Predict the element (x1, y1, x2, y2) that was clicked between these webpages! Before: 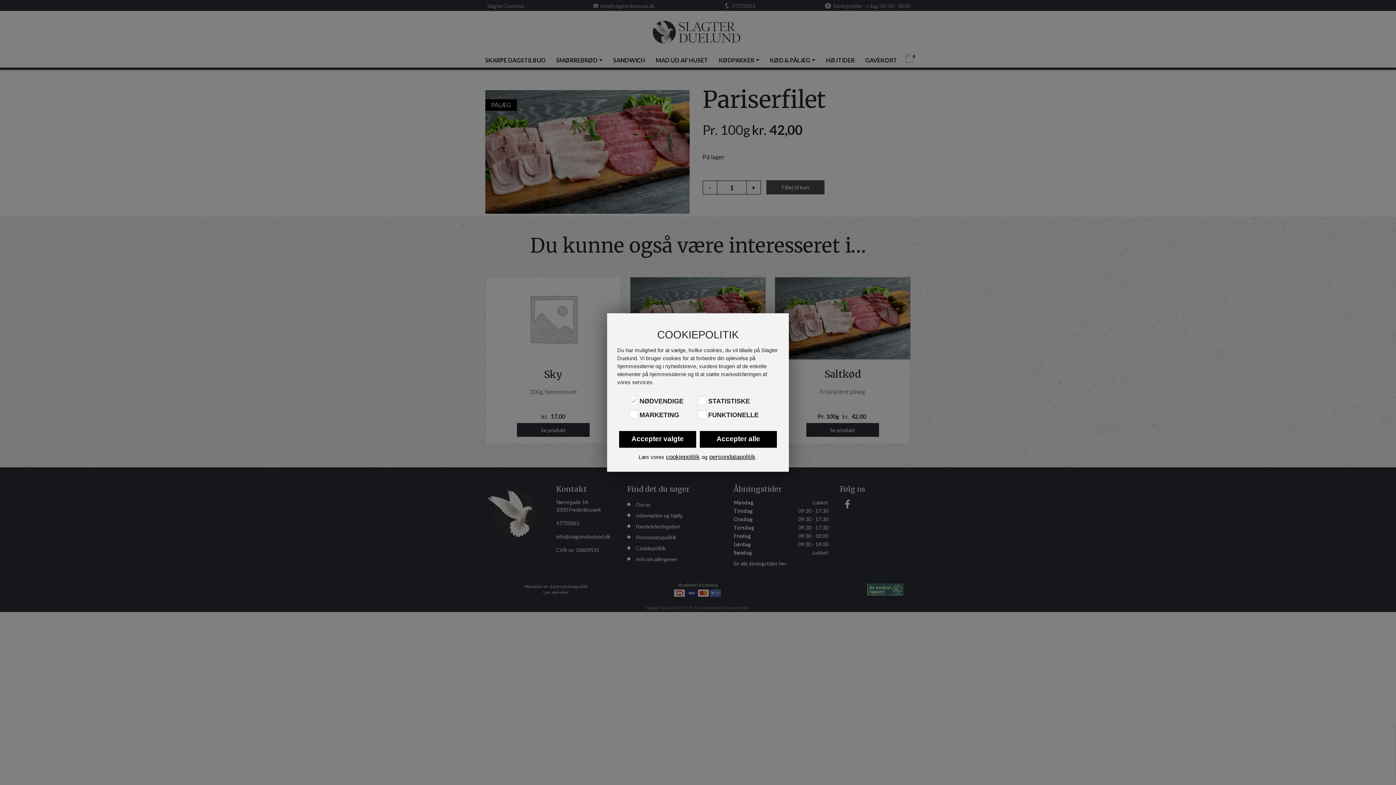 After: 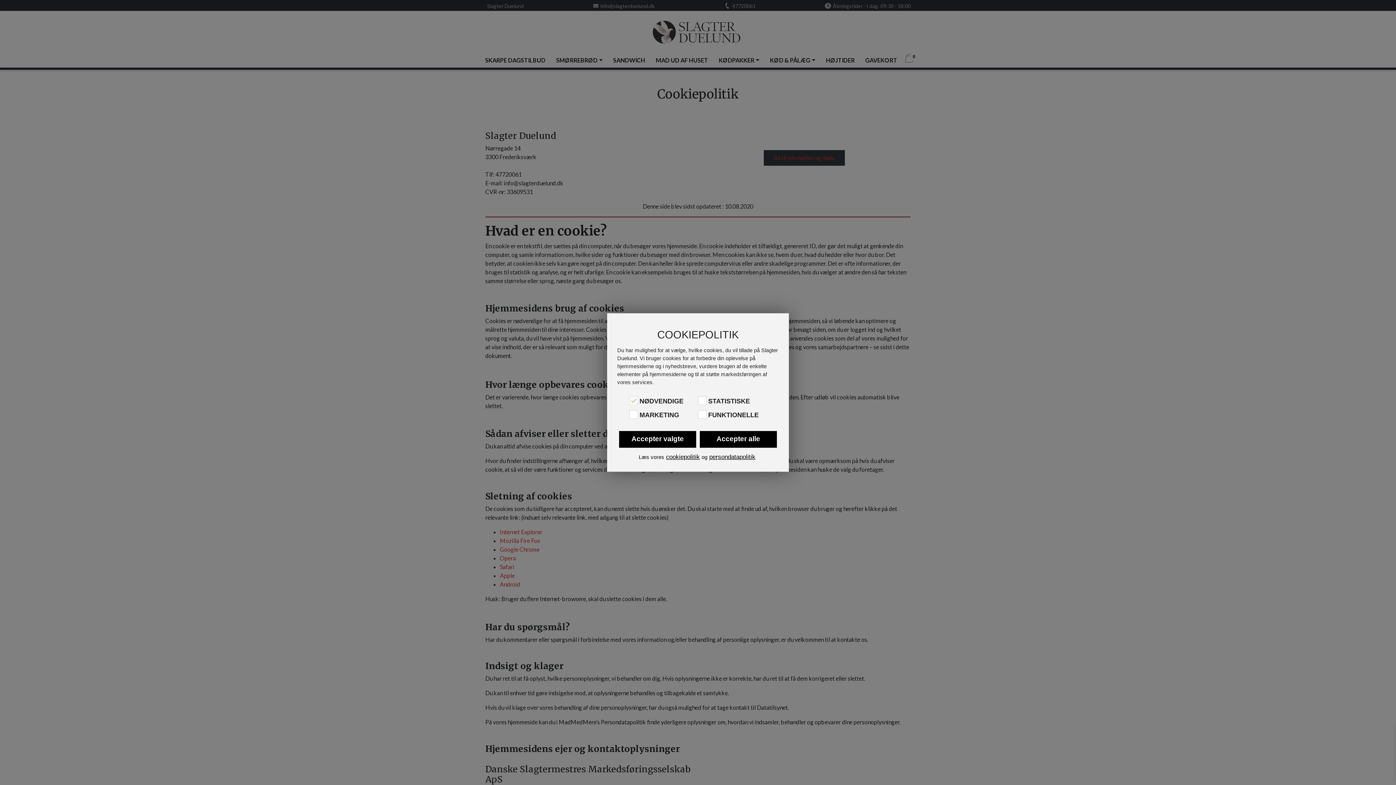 Action: bbox: (666, 452, 700, 461) label: cookiepolitik